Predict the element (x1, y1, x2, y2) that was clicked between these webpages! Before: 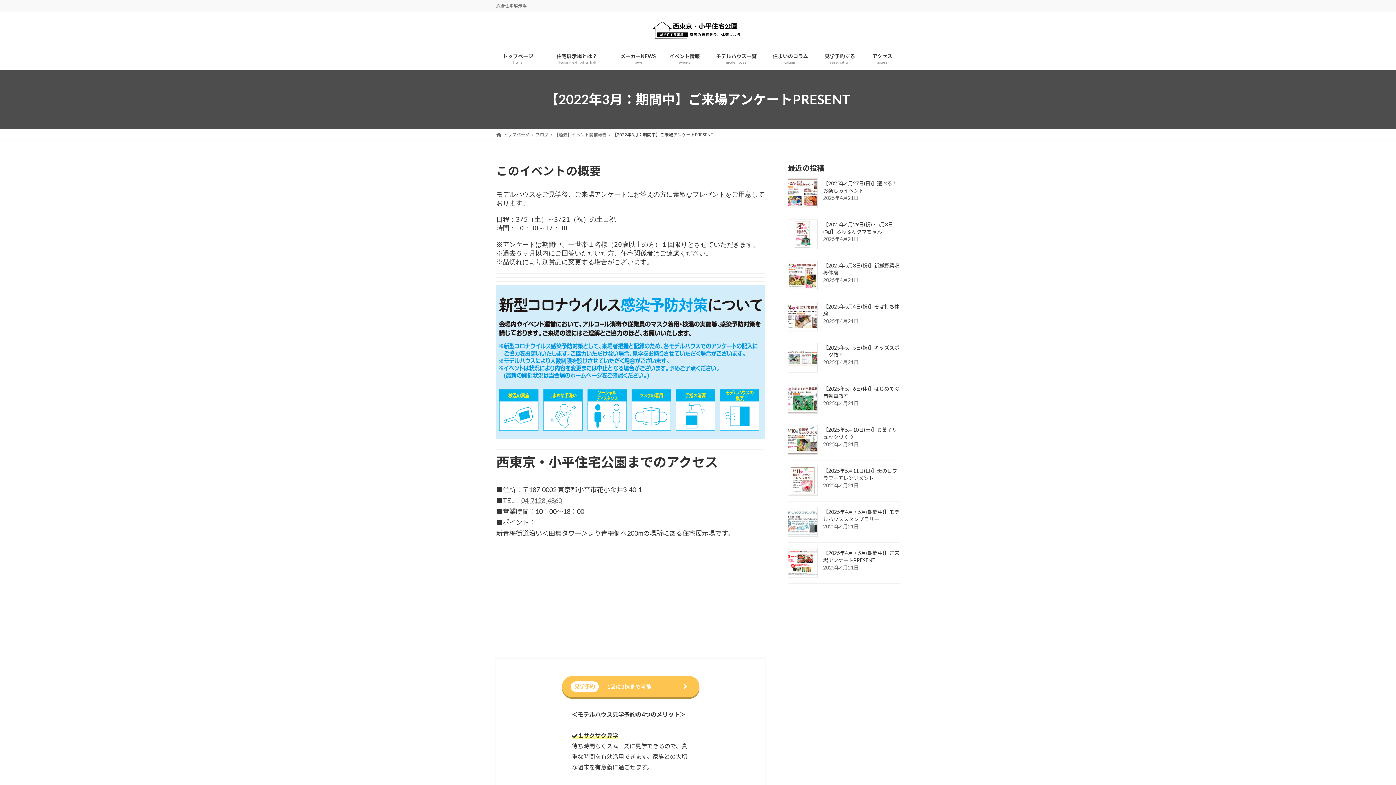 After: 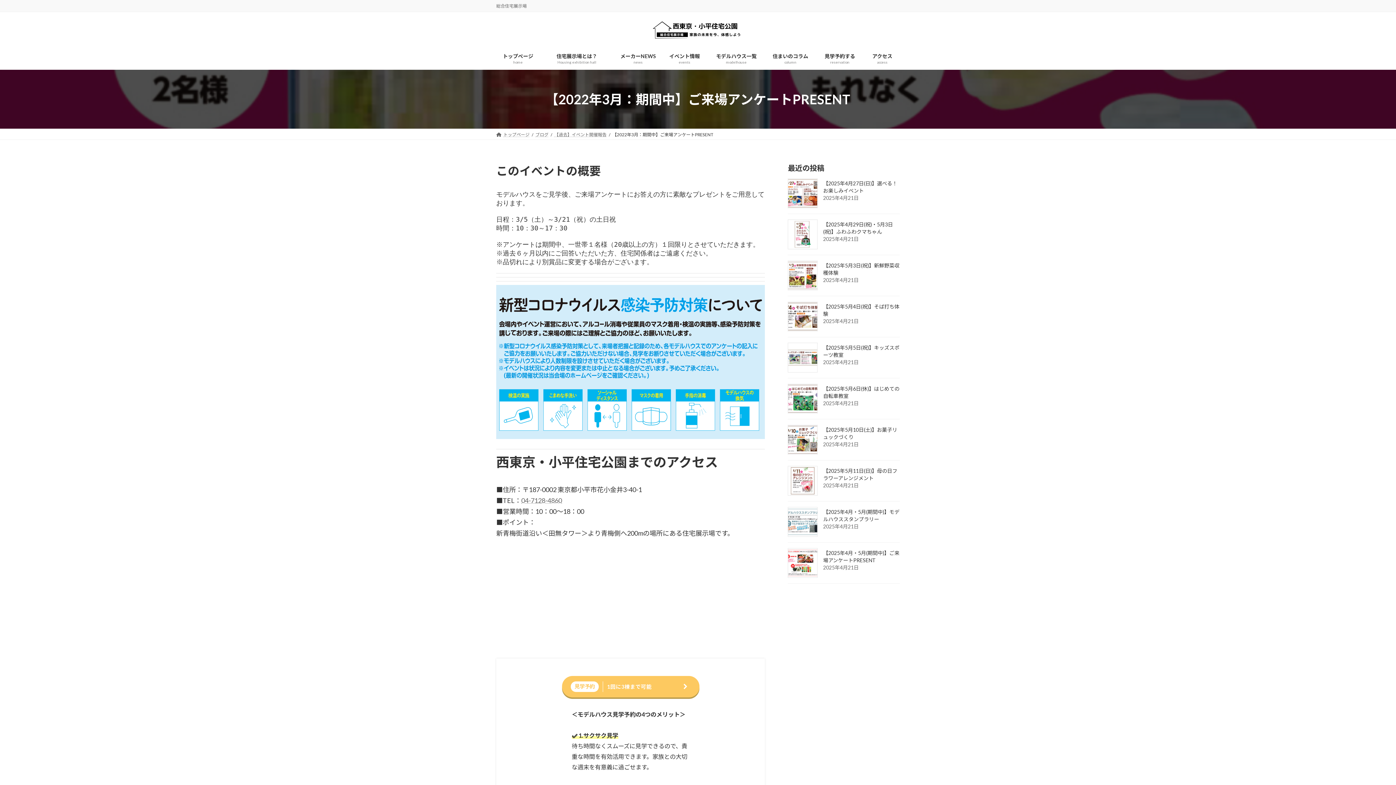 Action: label: 見学予約
1回に3棟まで可能 bbox: (562, 676, 699, 697)